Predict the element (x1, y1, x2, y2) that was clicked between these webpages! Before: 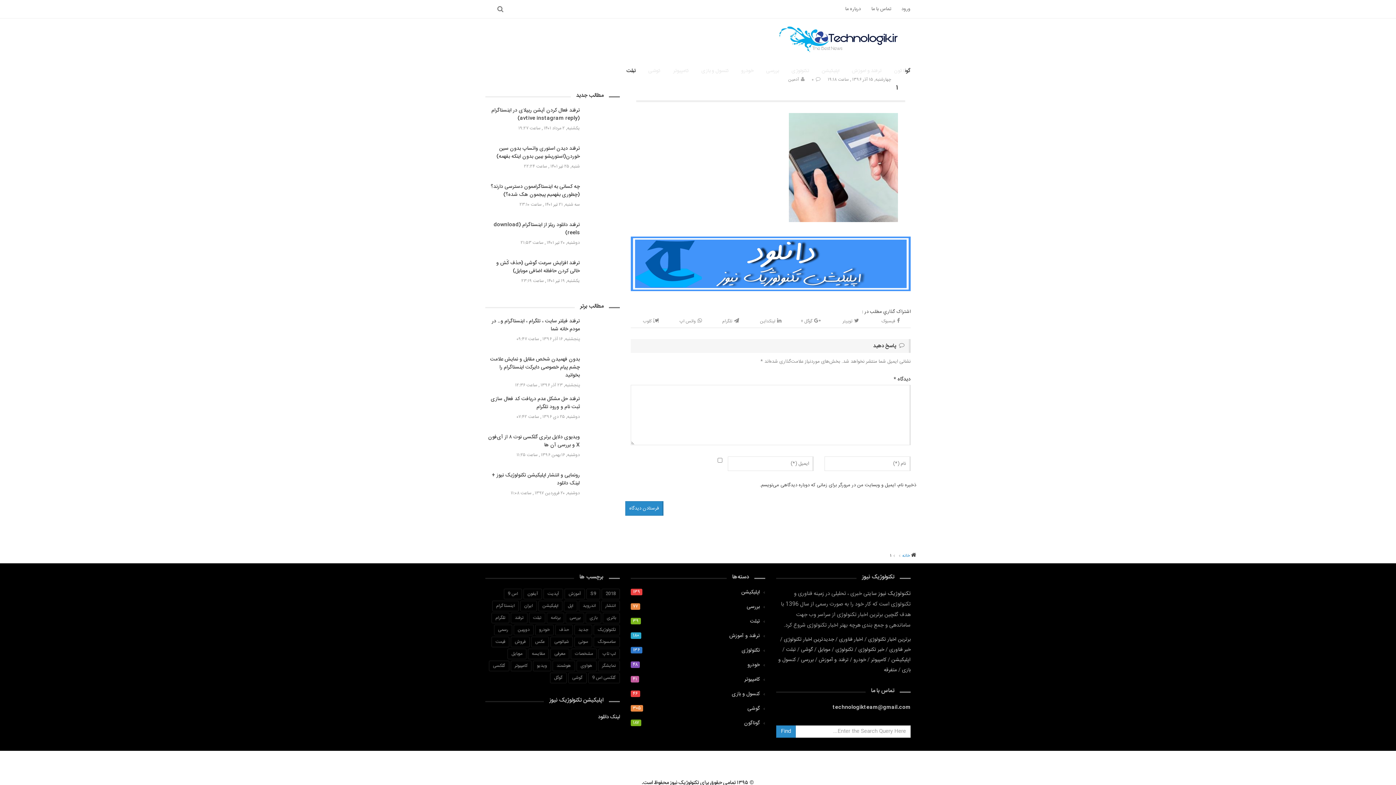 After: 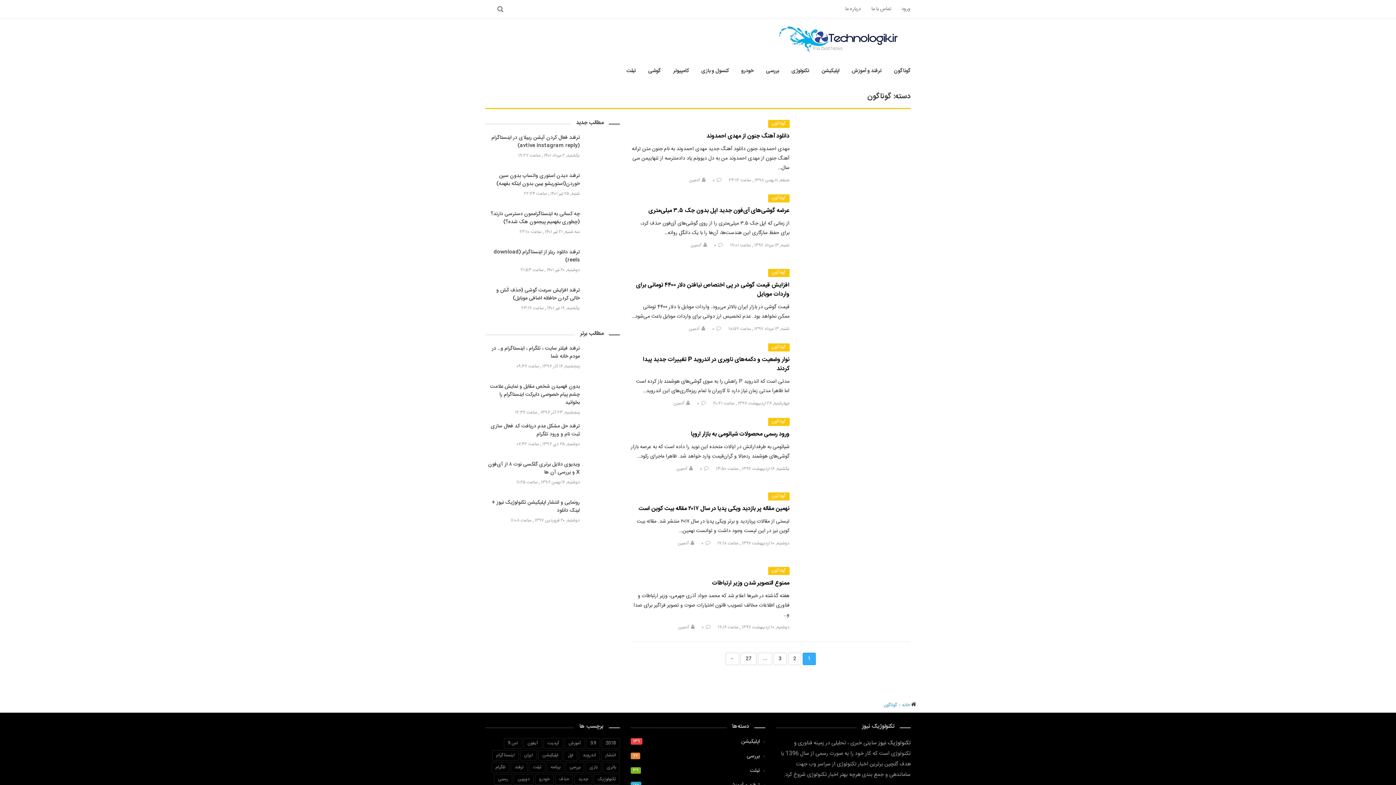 Action: bbox: (884, 666, 897, 674) label: متفرقه